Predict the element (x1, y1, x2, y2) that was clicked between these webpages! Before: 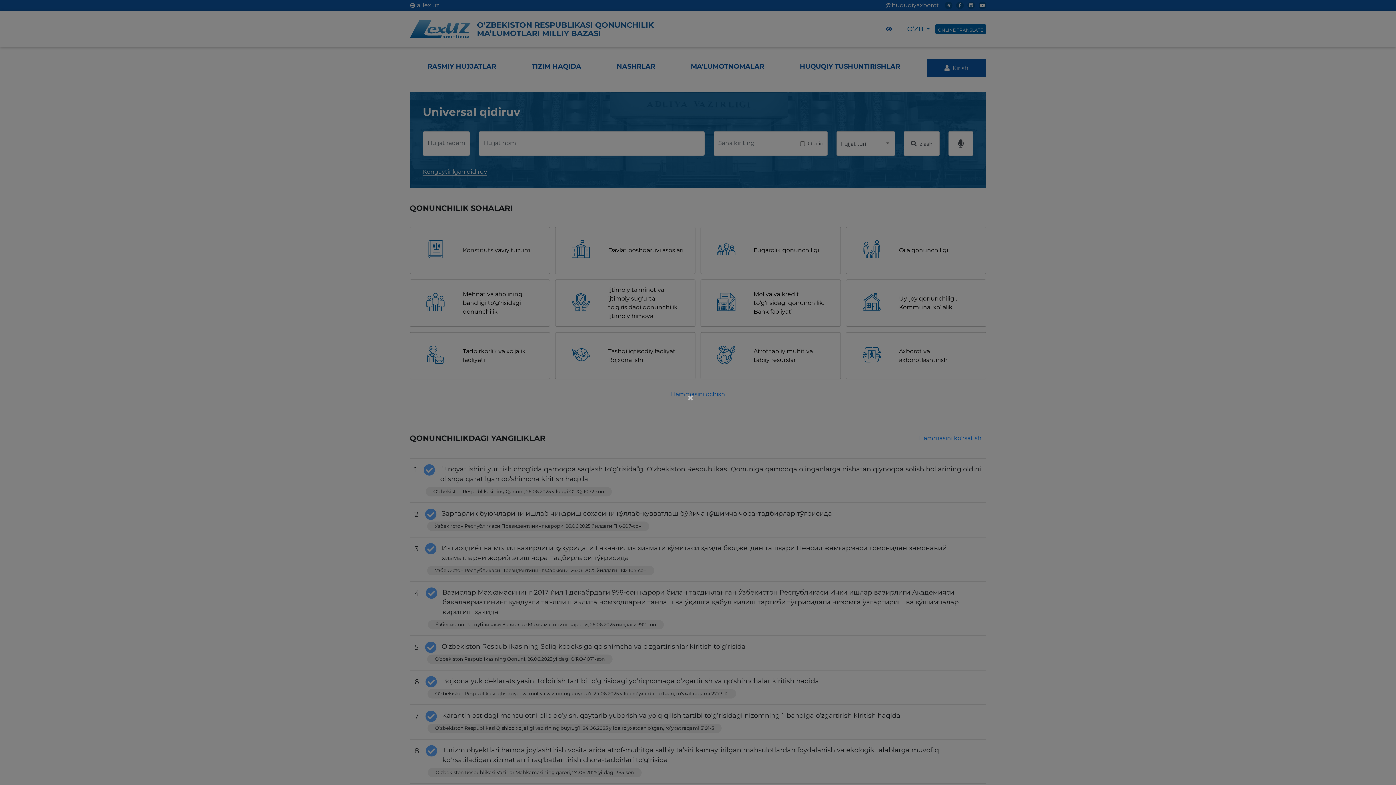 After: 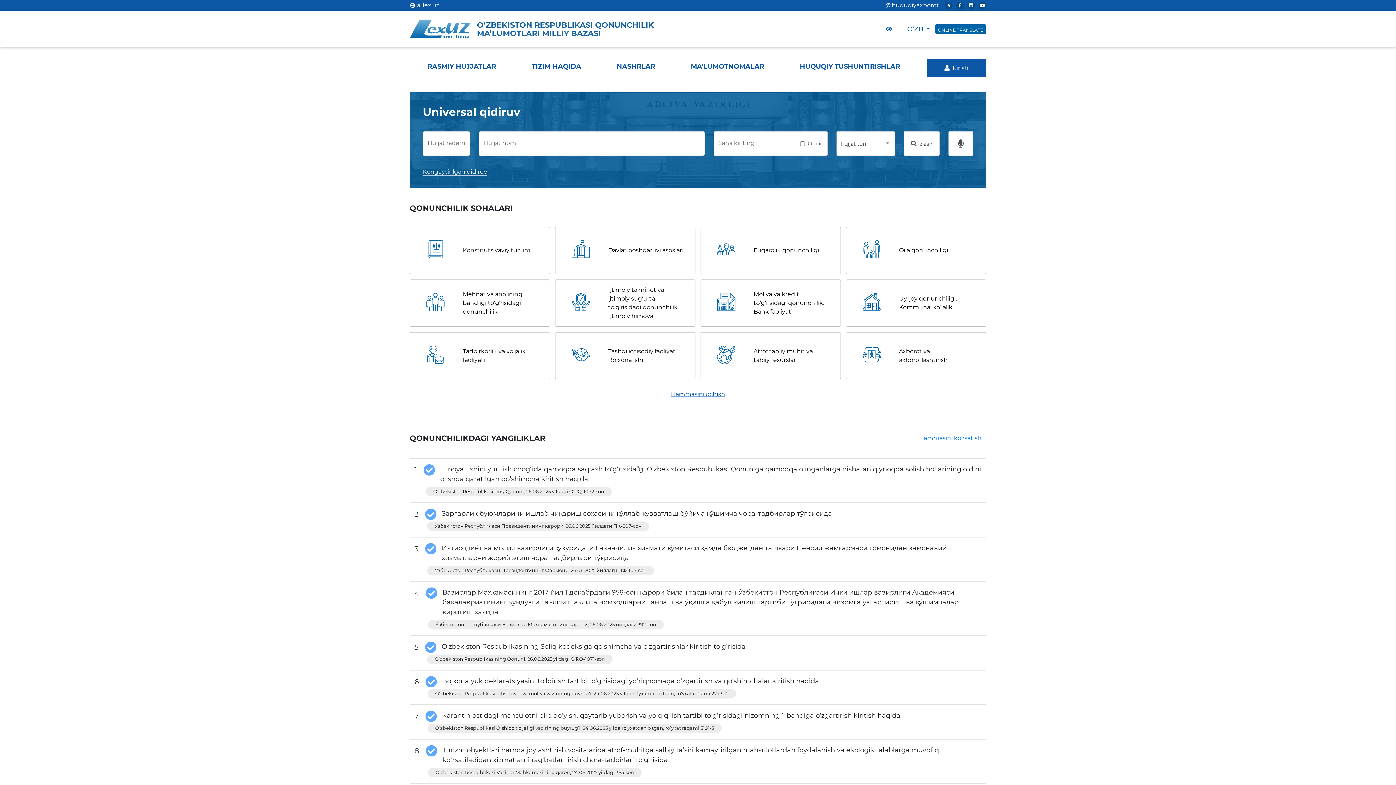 Action: label: × bbox: (687, 392, 695, 403)